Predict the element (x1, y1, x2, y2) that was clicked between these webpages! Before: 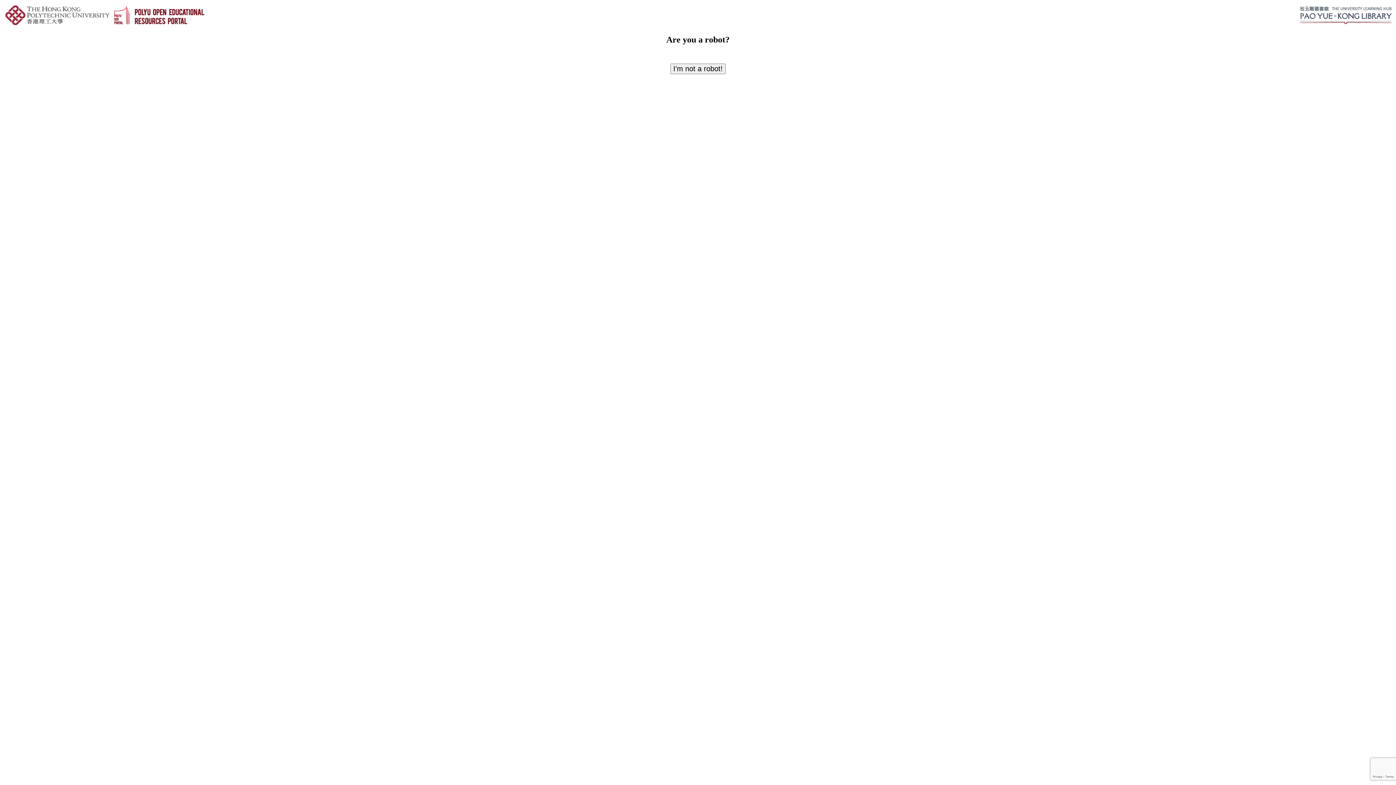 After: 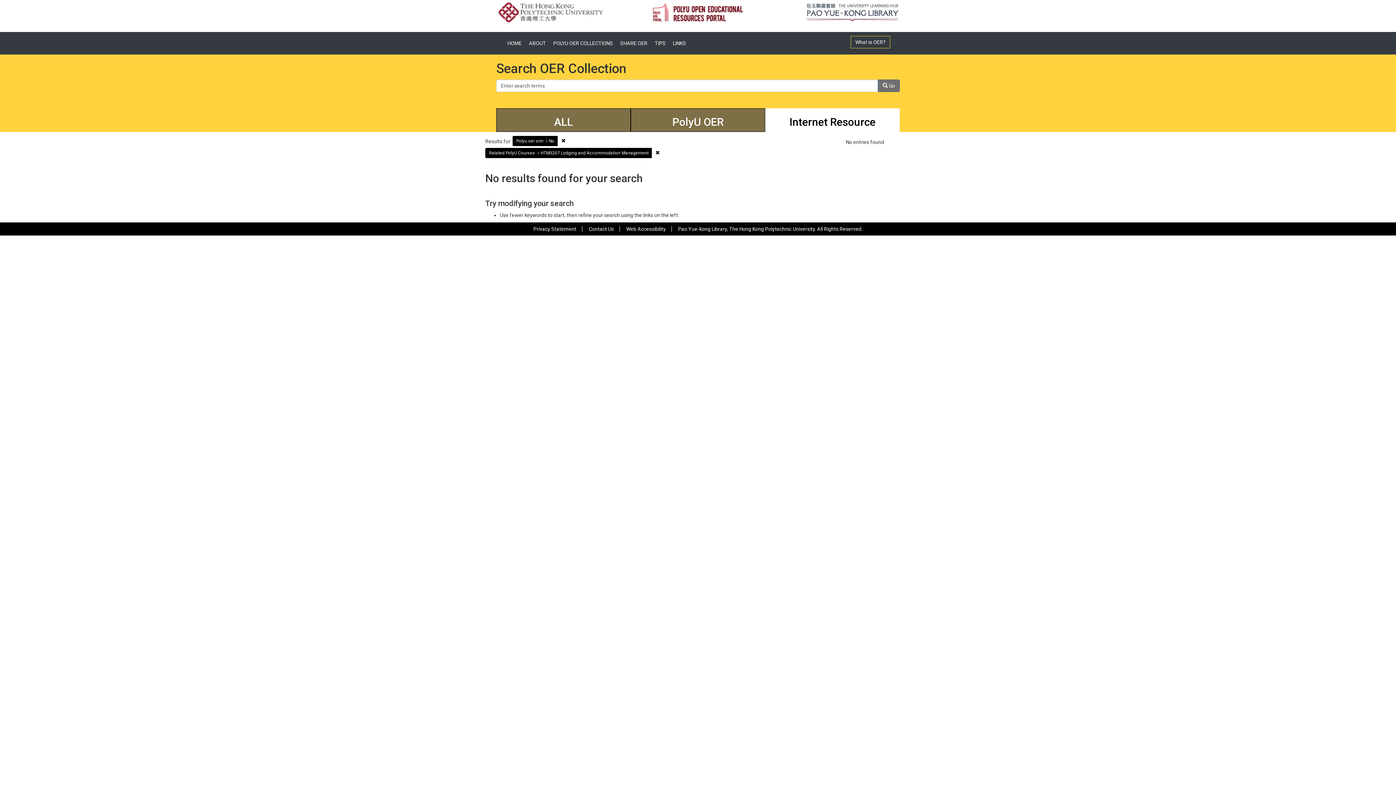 Action: label: I'm not a robot! bbox: (670, 63, 725, 74)